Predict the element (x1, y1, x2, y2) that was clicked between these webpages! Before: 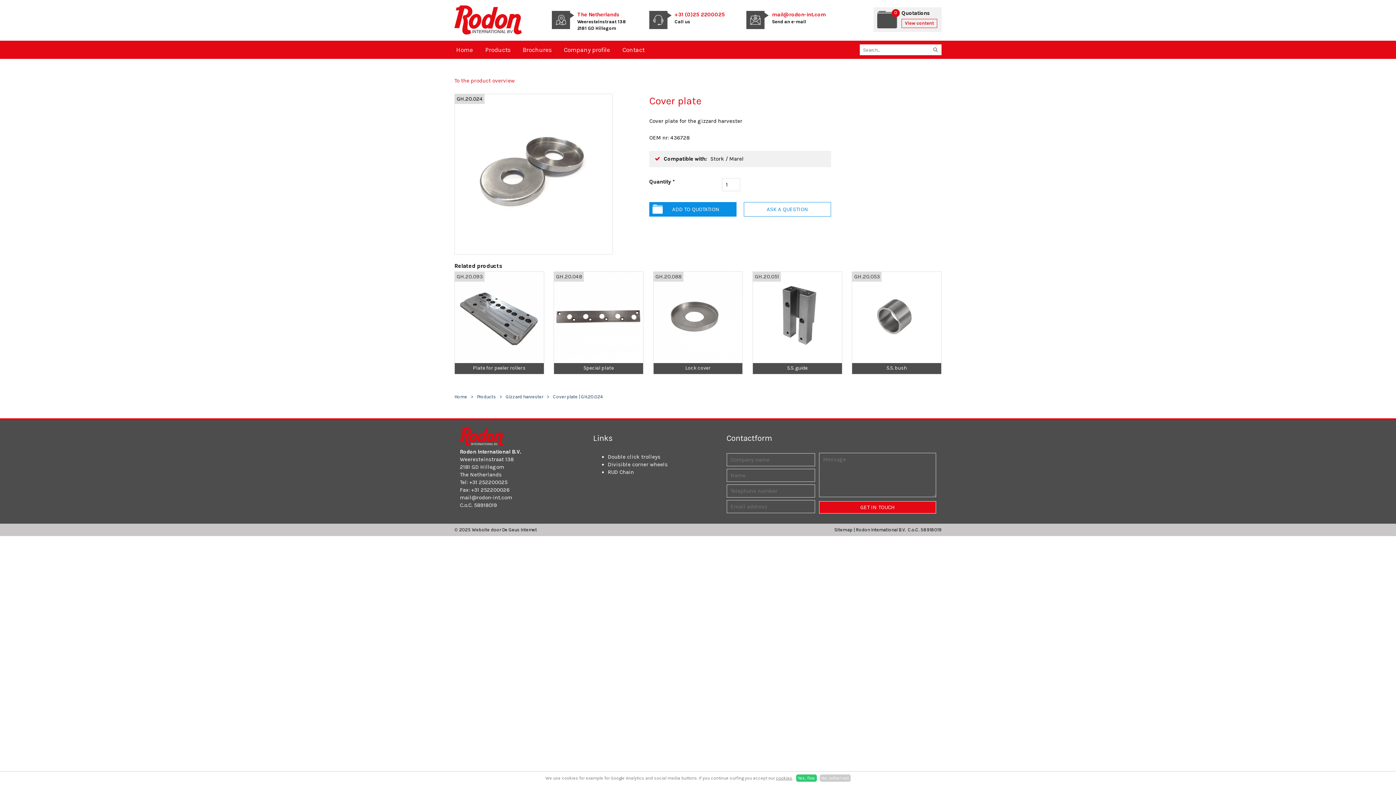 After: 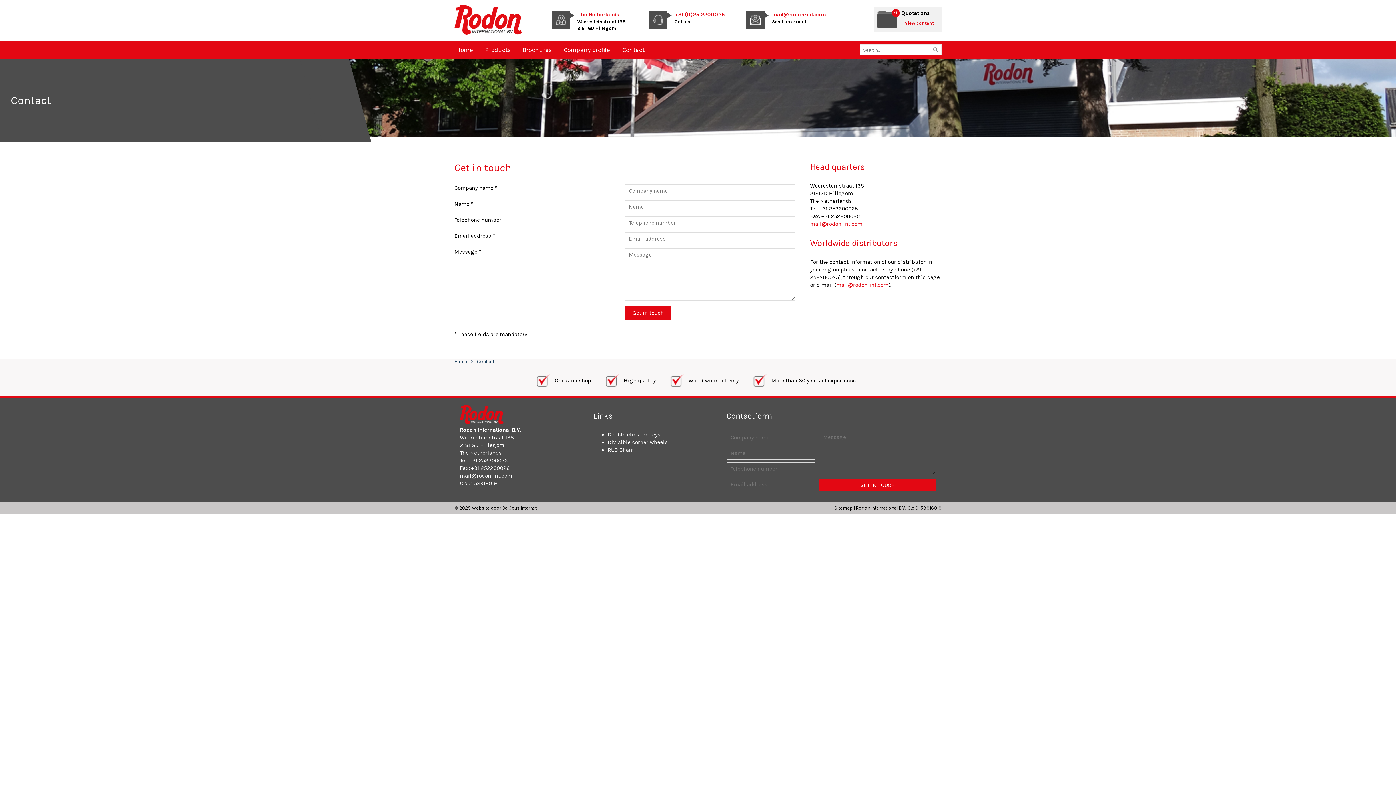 Action: bbox: (617, 40, 650, 58) label: Contact